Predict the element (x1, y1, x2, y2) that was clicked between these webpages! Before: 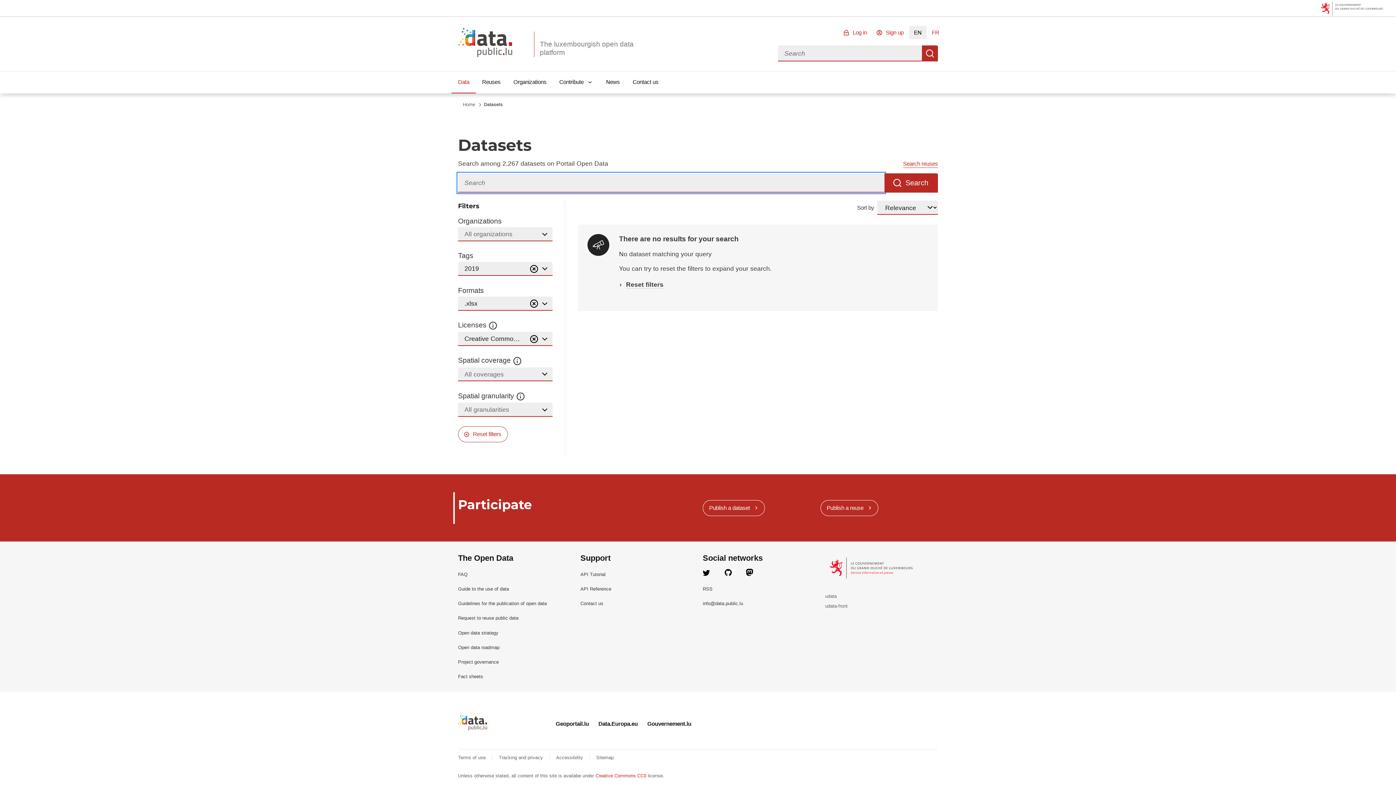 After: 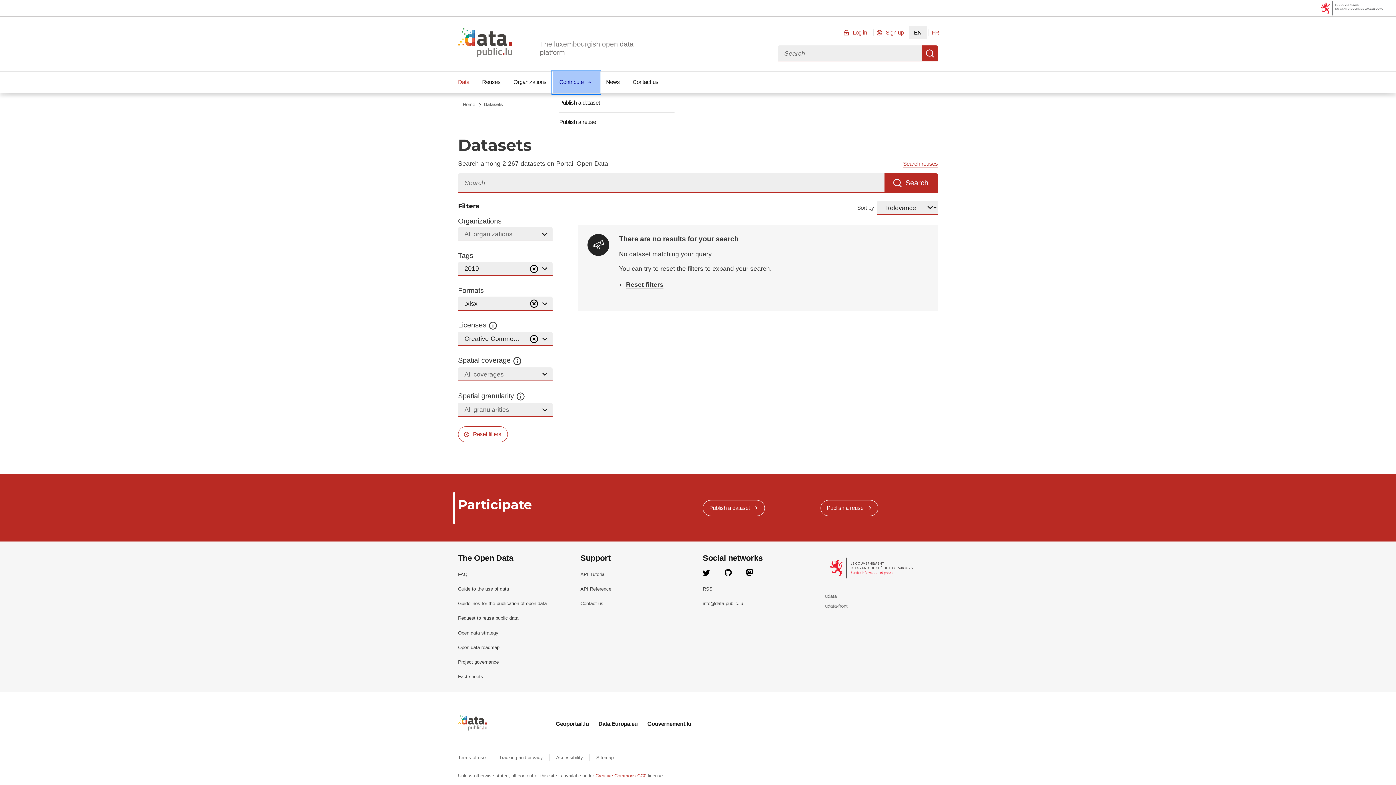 Action: bbox: (553, 71, 599, 93) label: Contribute